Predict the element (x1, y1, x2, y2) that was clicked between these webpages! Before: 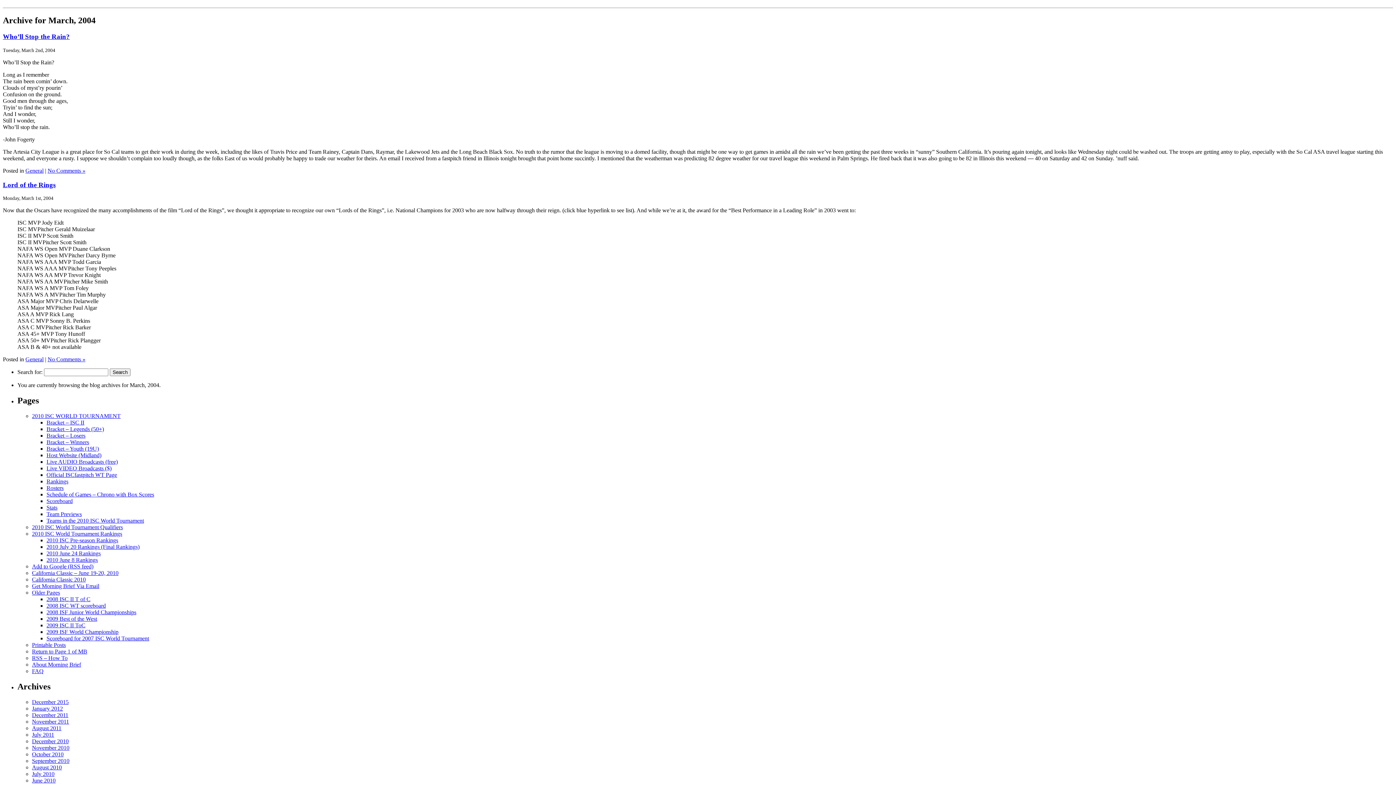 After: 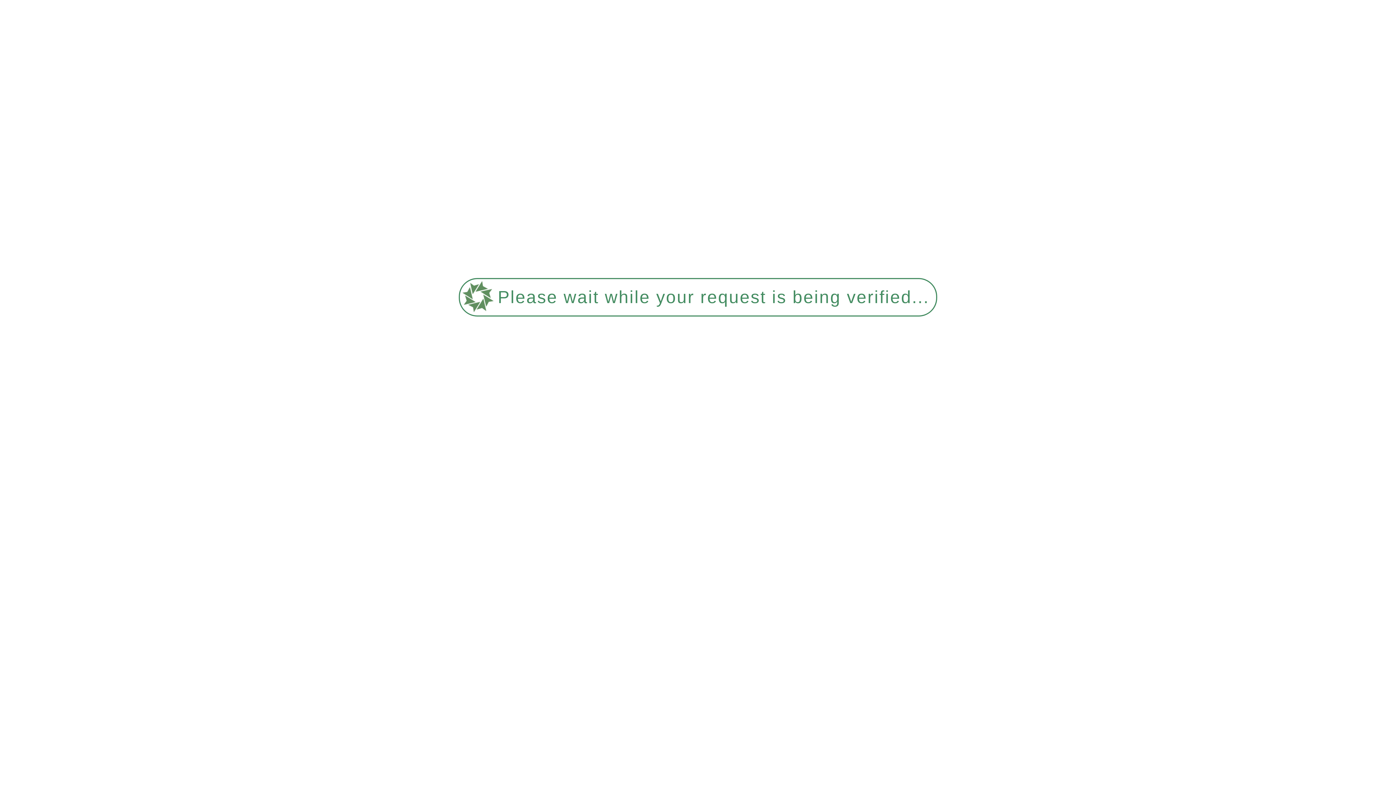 Action: label: August 2010 bbox: (32, 764, 61, 770)